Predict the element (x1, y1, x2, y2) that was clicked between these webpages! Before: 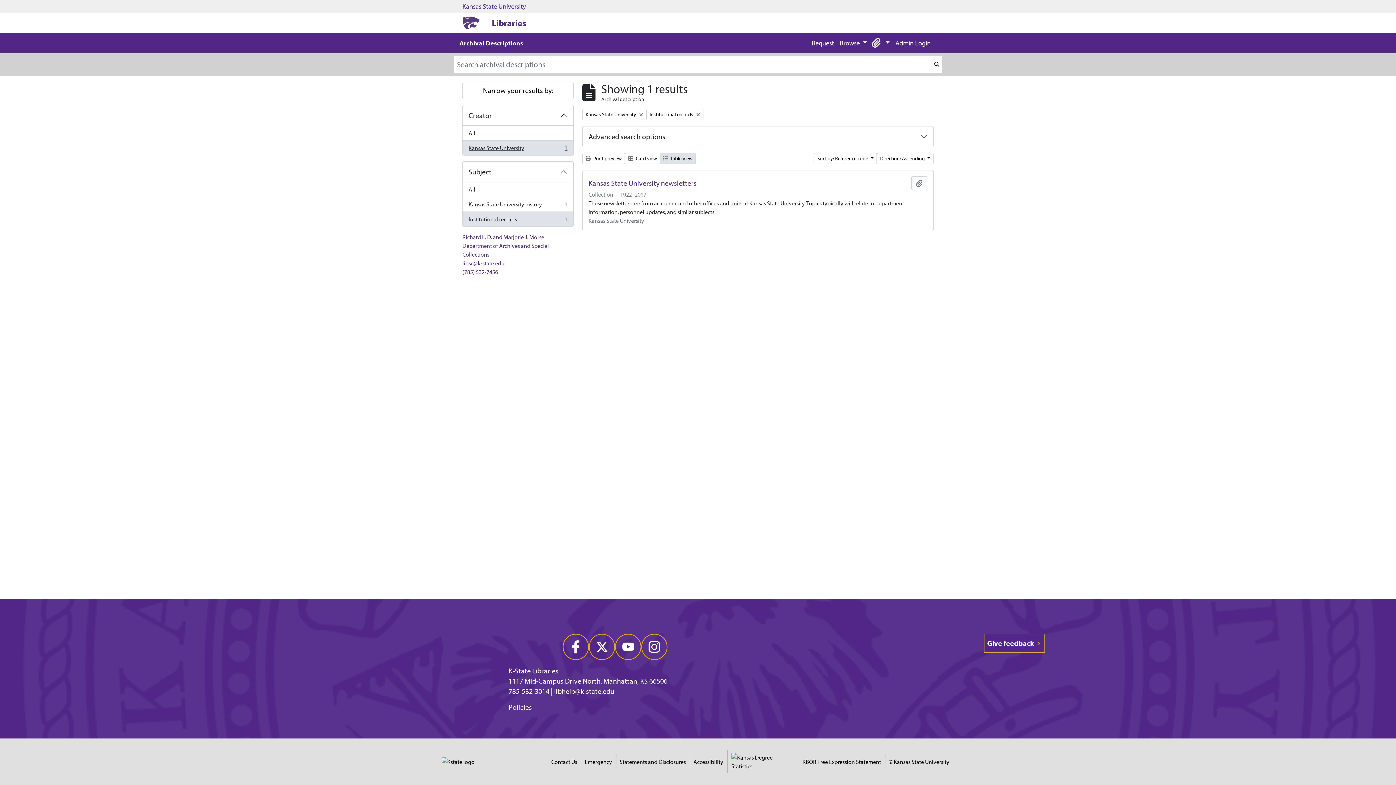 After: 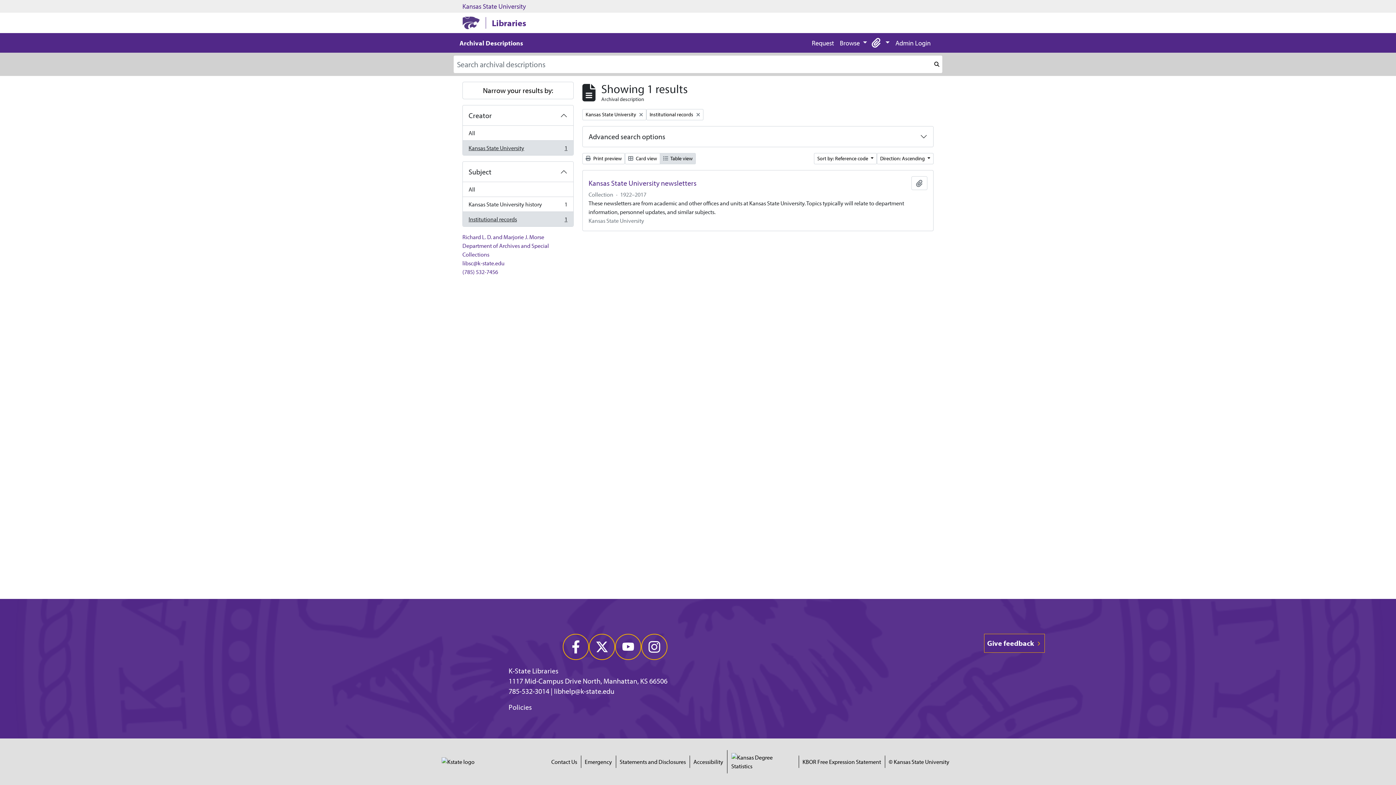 Action: bbox: (437, 753, 542, 770)